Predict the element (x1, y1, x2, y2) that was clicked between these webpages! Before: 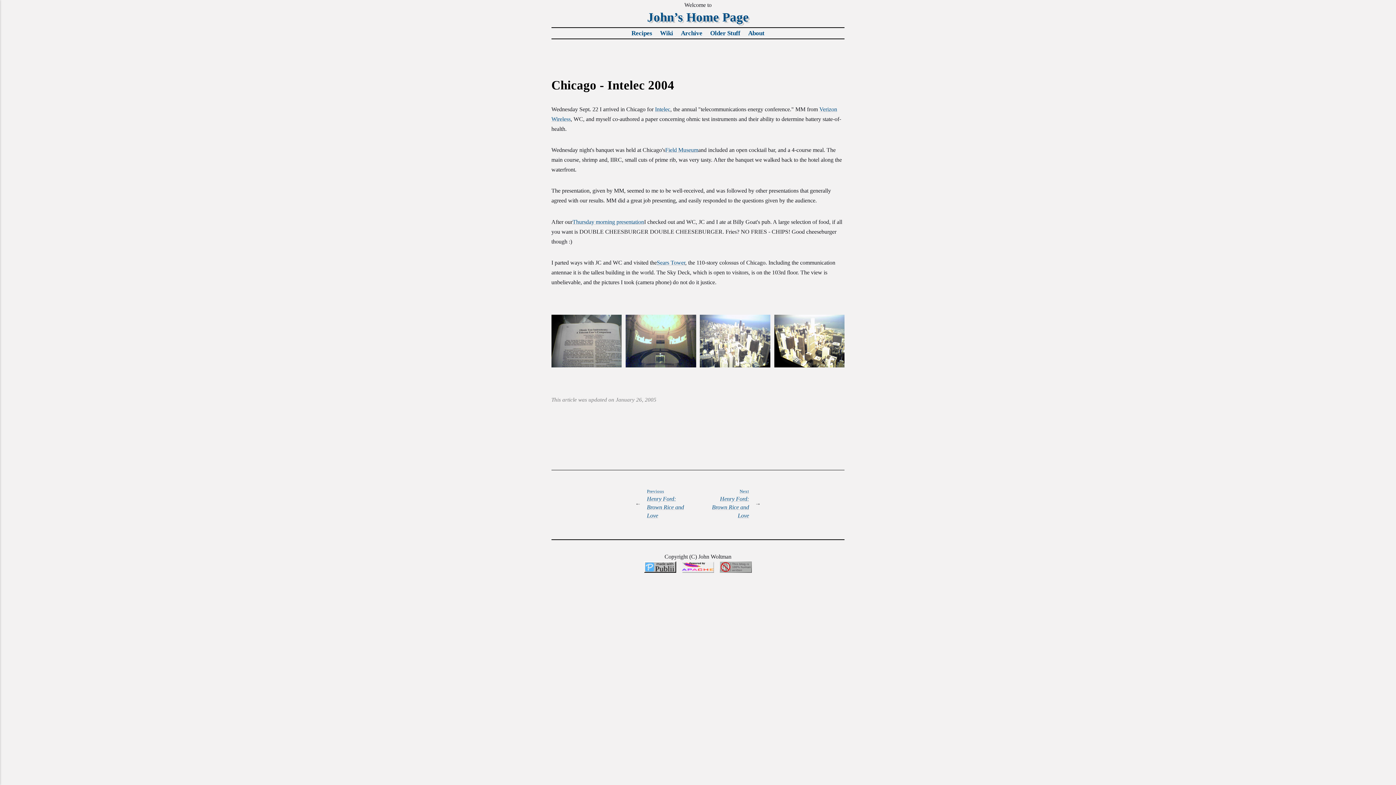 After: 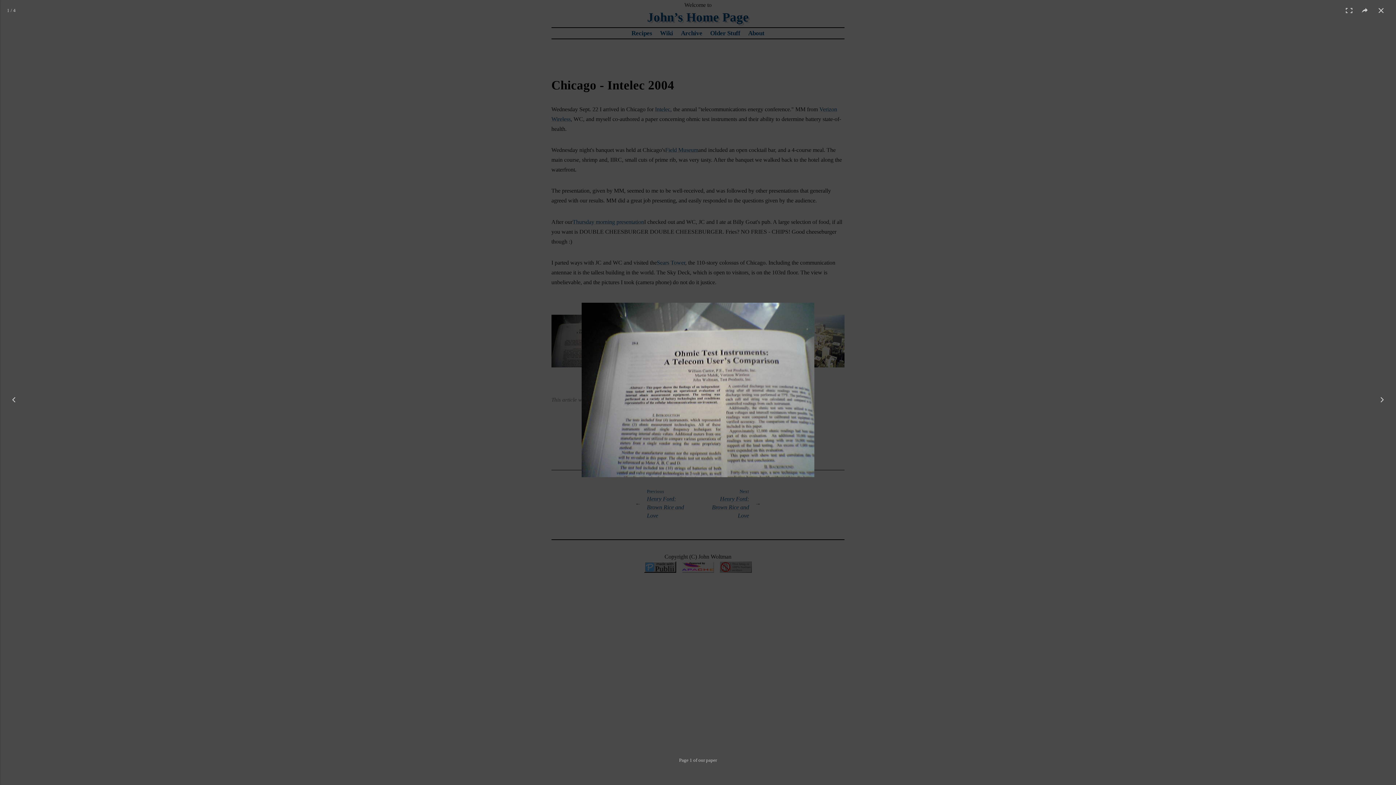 Action: bbox: (551, 315, 621, 367)